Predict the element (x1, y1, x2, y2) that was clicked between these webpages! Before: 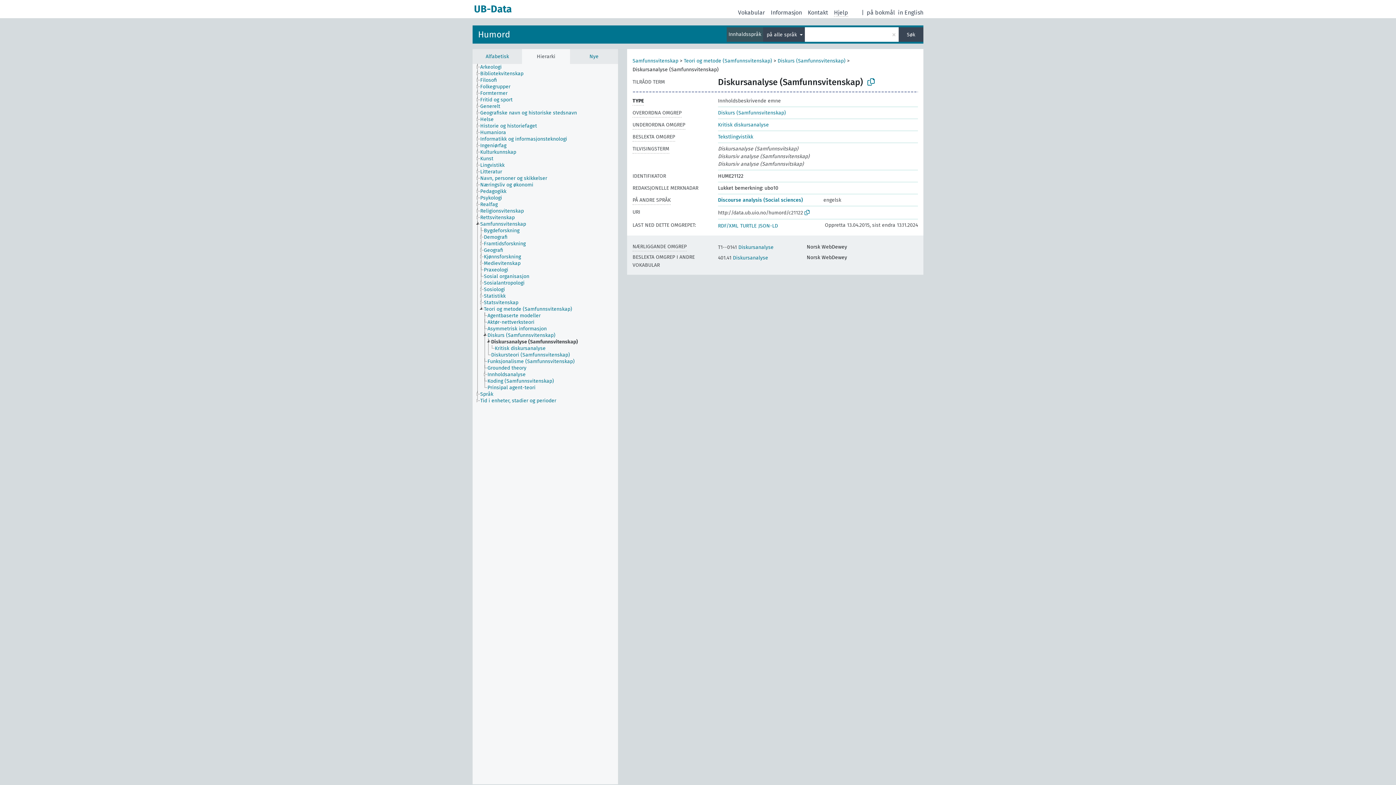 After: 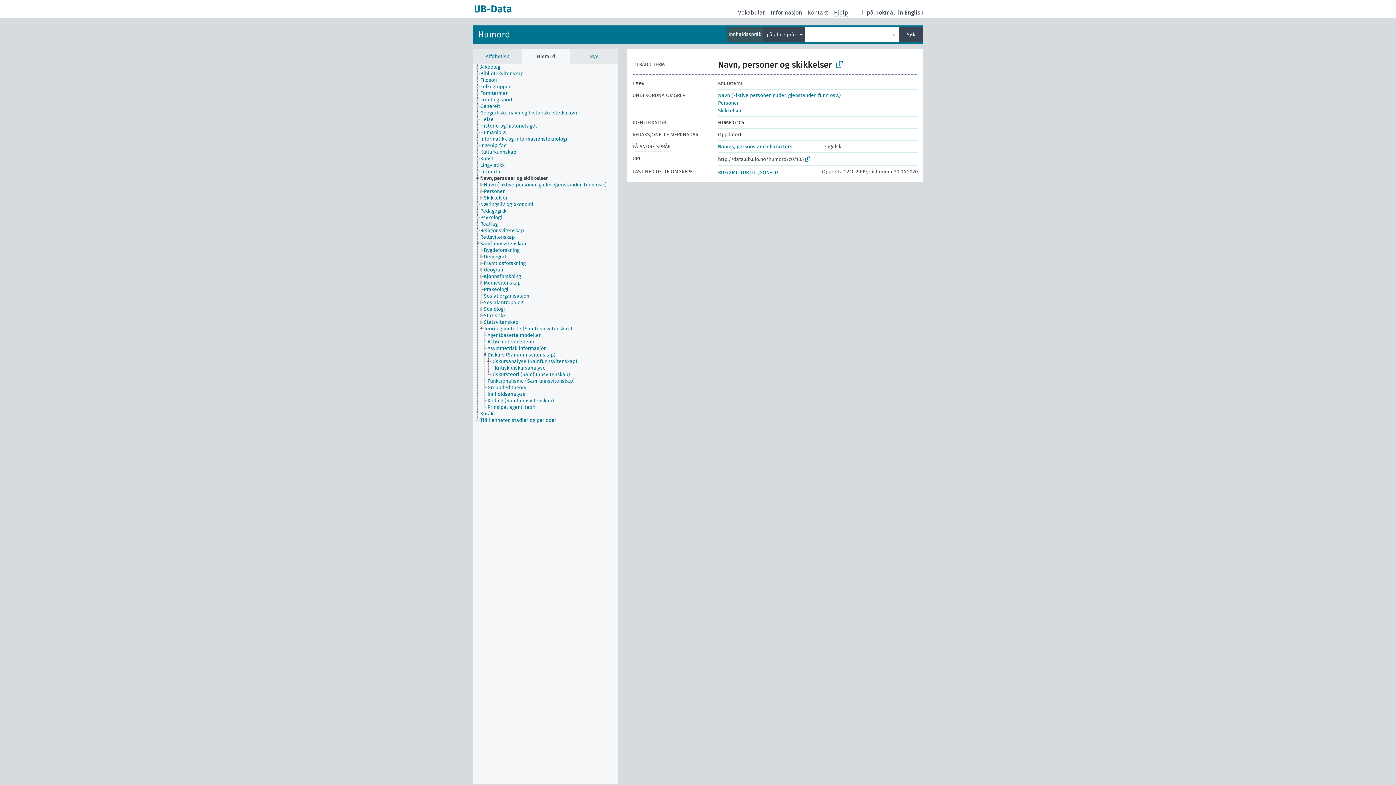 Action: label: Navn, personer og skikkelser bbox: (480, 175, 553, 181)